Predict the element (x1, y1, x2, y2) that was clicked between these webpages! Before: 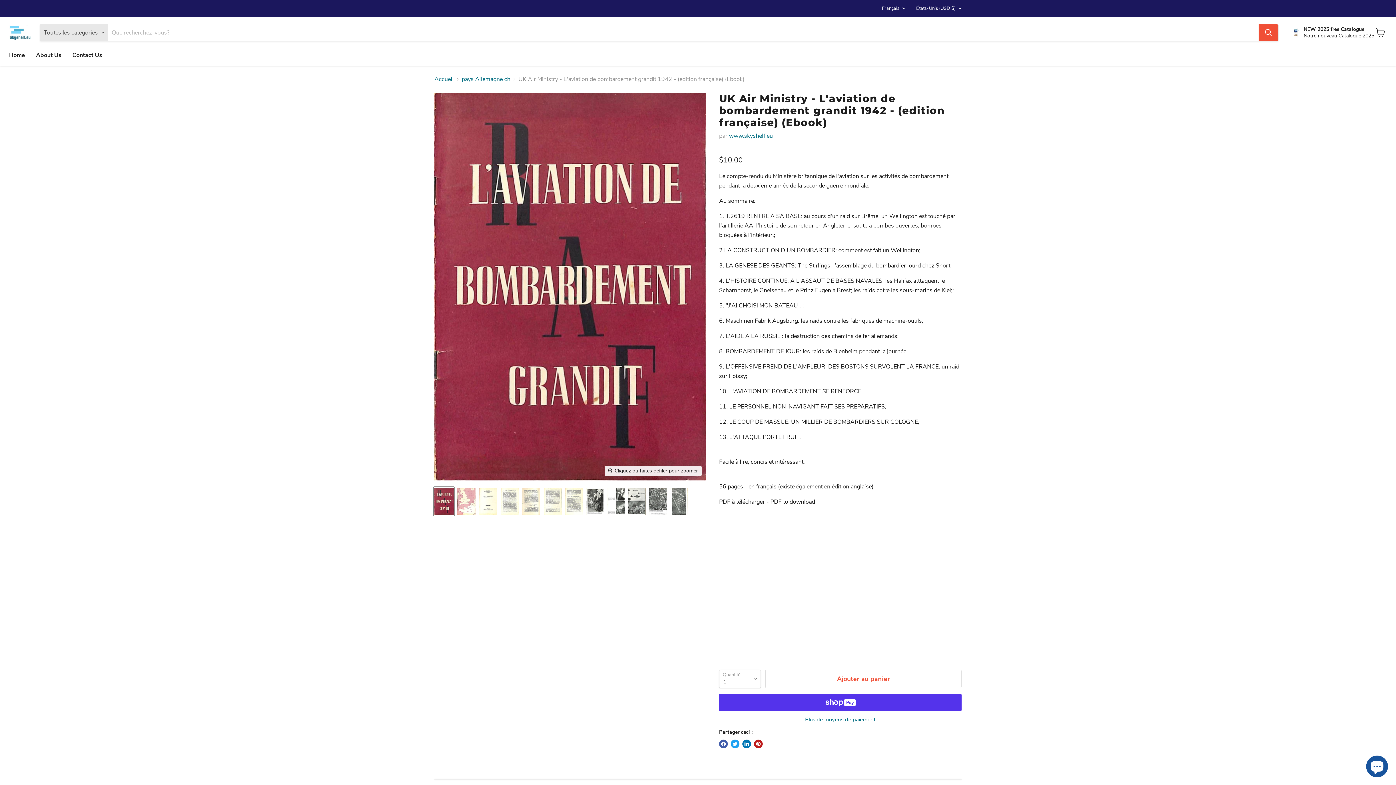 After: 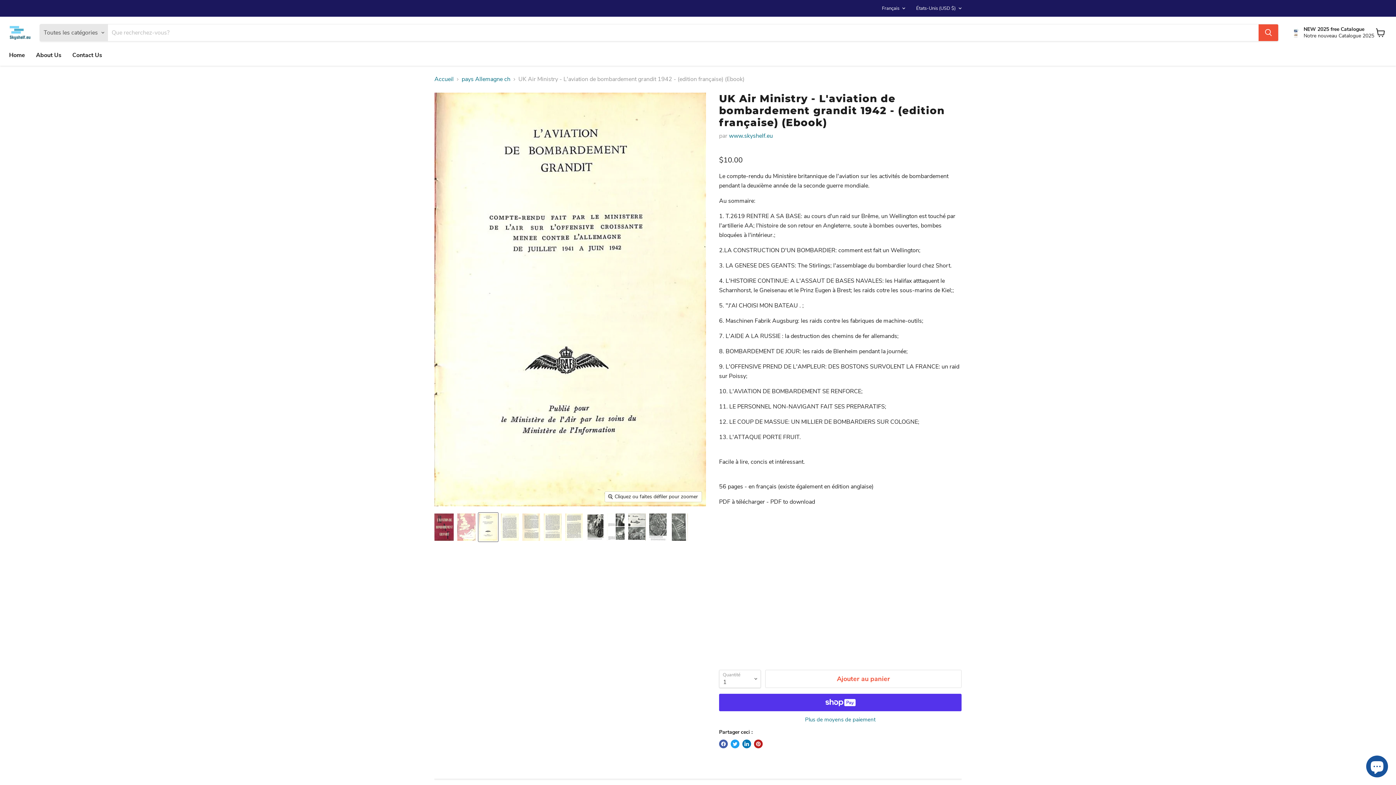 Action: label: UK Air Ministry - L'aviation de bombardement grandit 1942 - (edition française) (Ebook) la vignette bbox: (478, 487, 498, 515)